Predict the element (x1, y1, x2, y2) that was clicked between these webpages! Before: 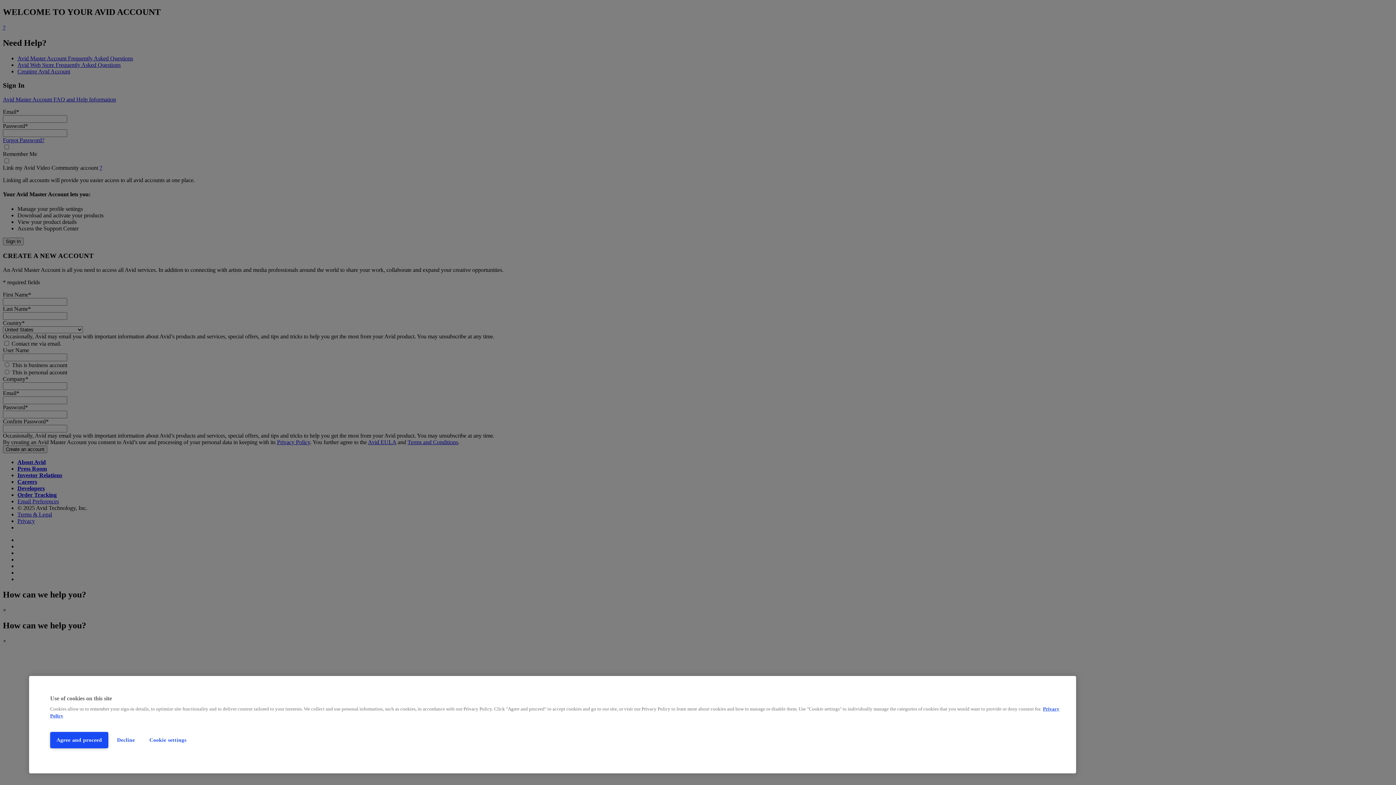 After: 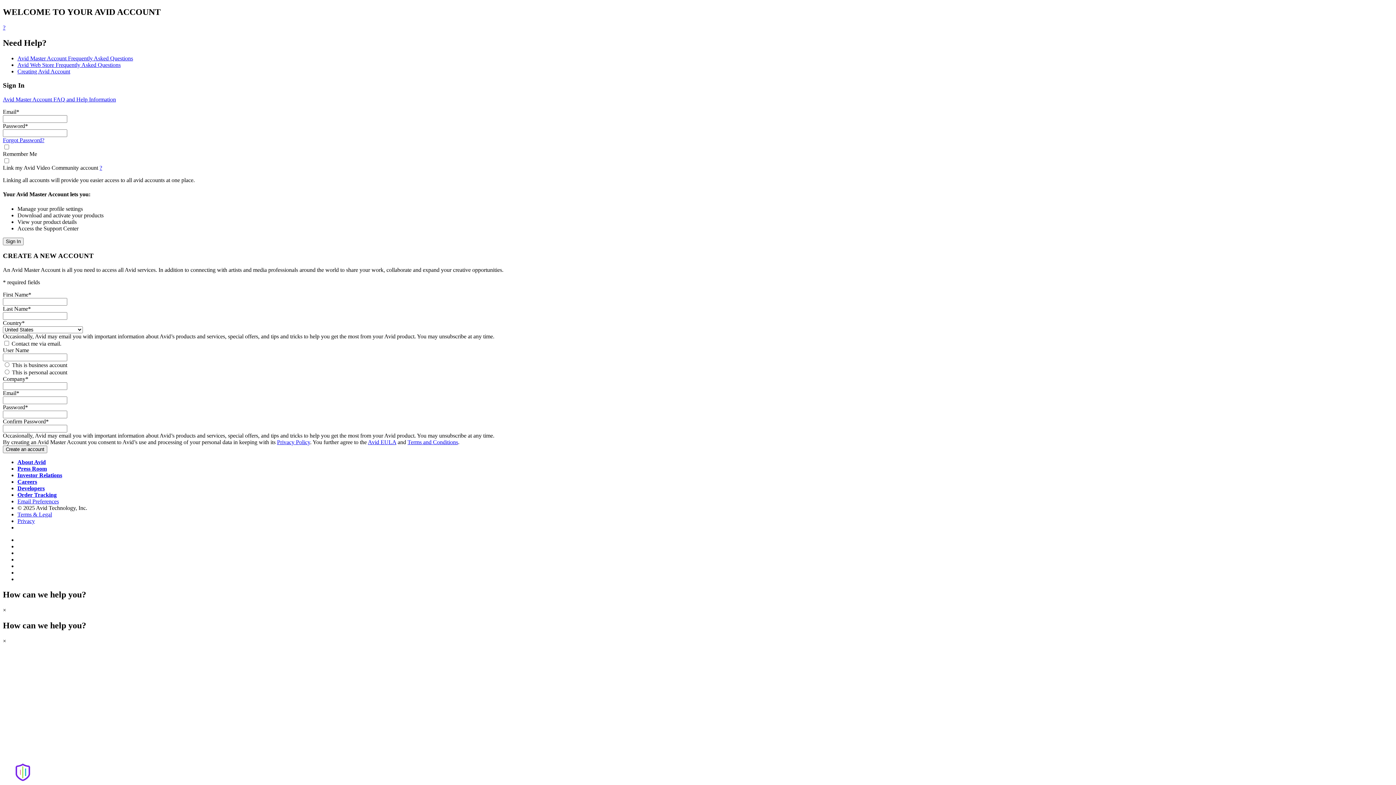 Action: bbox: (50, 732, 108, 748) label: Agree and proceed